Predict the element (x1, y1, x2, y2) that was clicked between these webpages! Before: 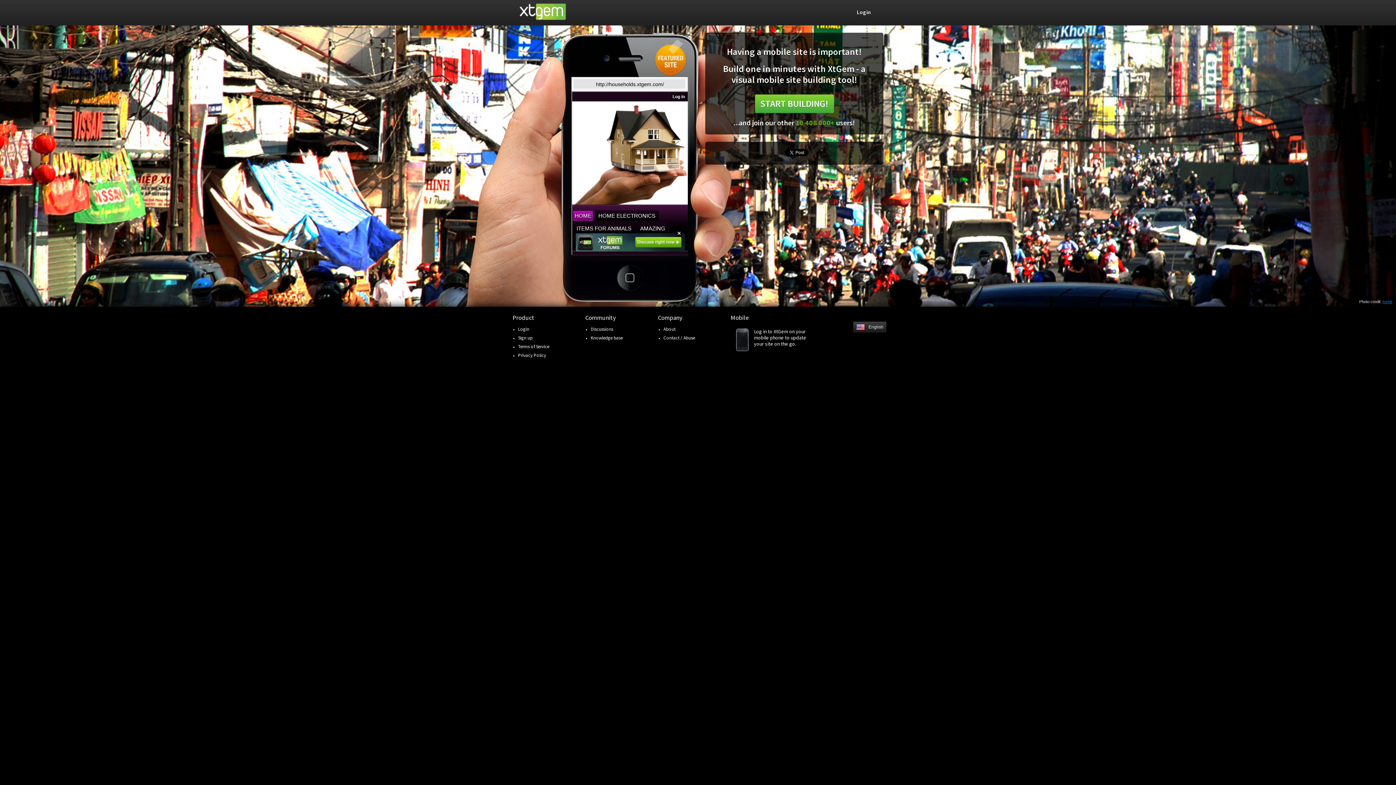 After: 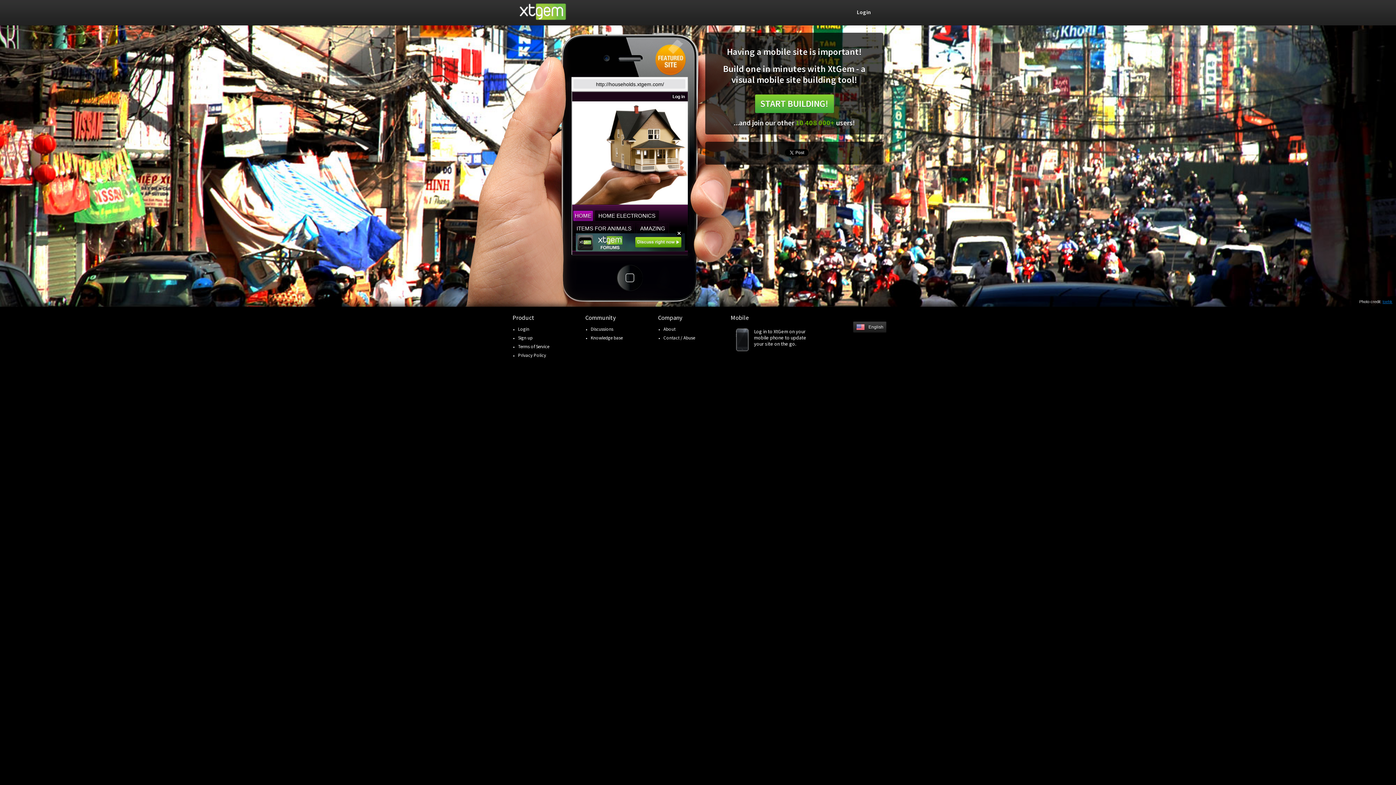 Action: bbox: (576, 80, 684, 88) label: http://households.xtgem.com/